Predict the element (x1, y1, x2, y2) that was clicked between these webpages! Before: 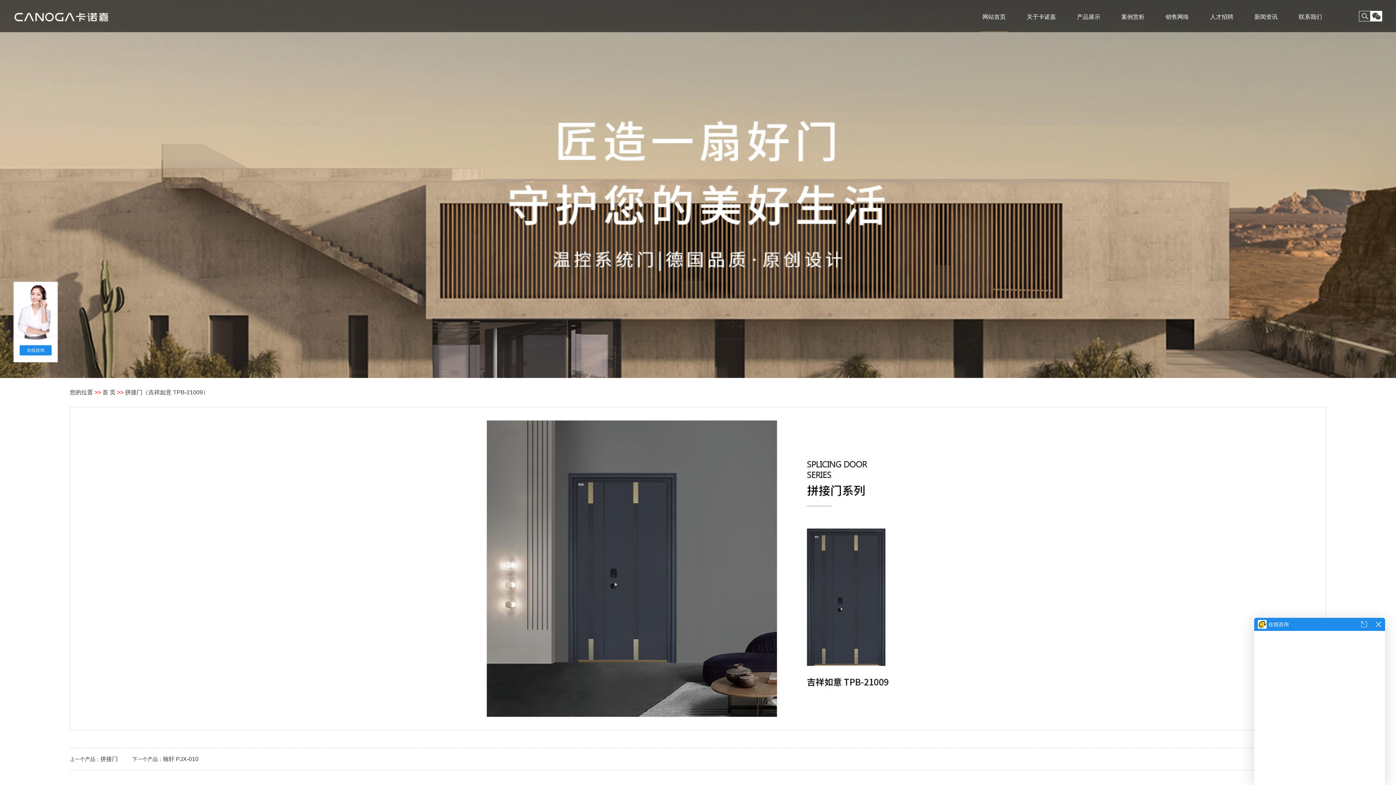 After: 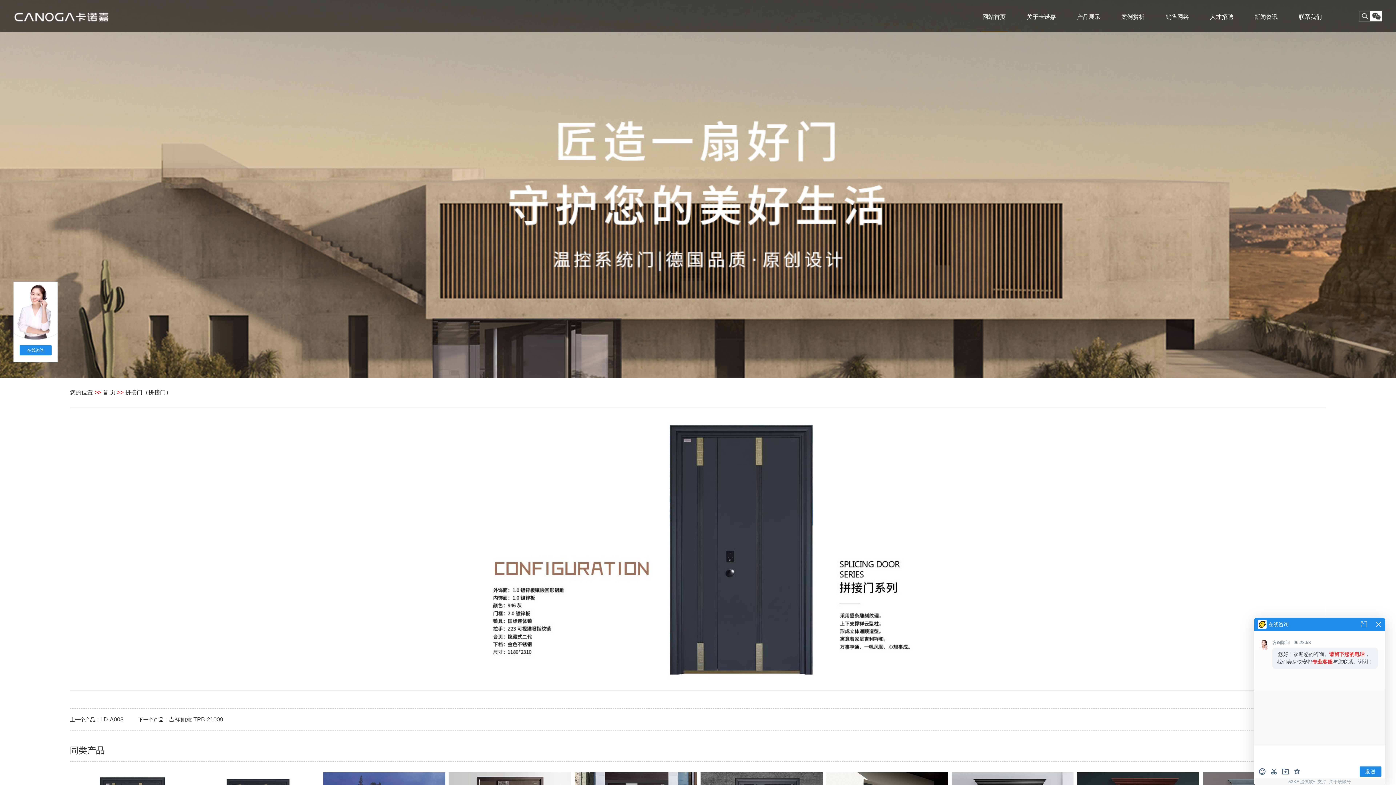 Action: label: 拼接门 bbox: (100, 756, 117, 762)